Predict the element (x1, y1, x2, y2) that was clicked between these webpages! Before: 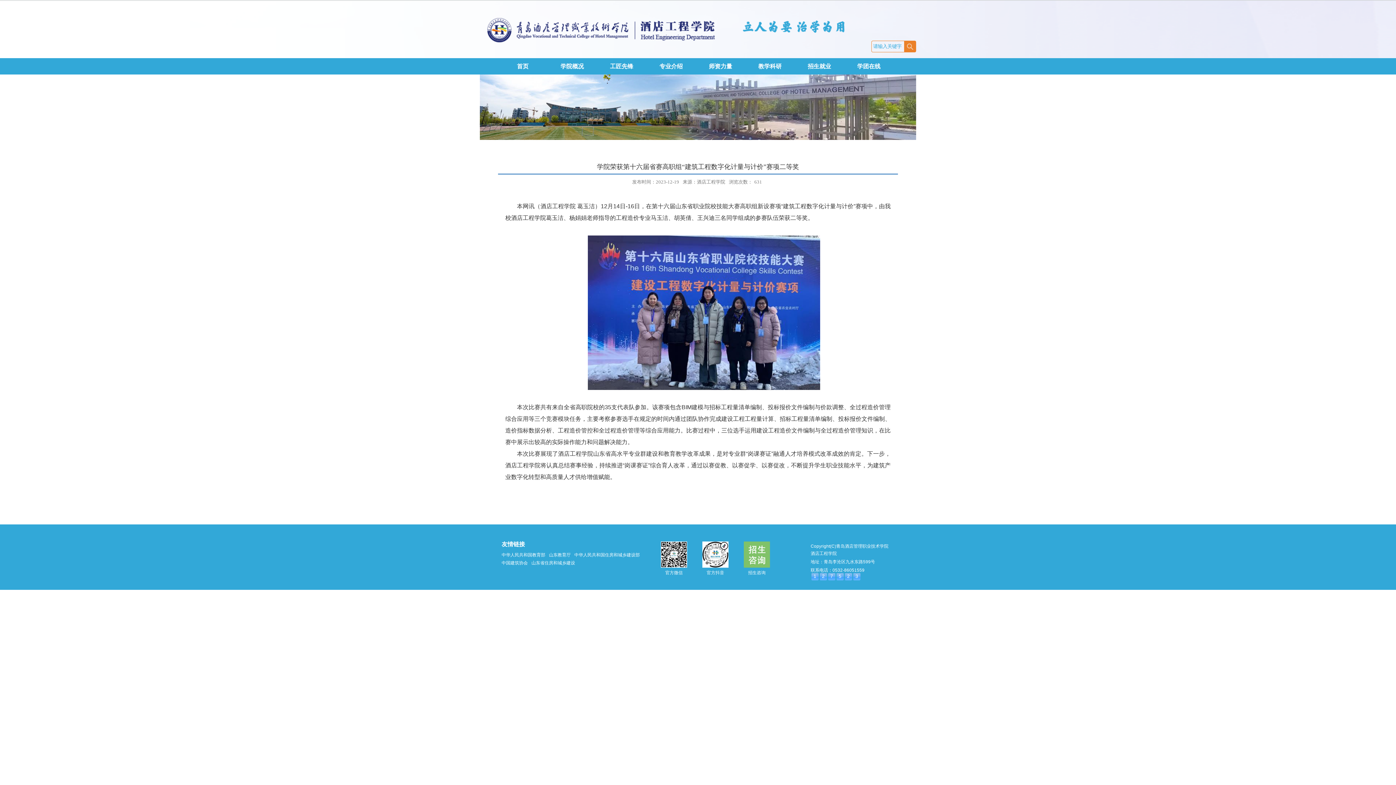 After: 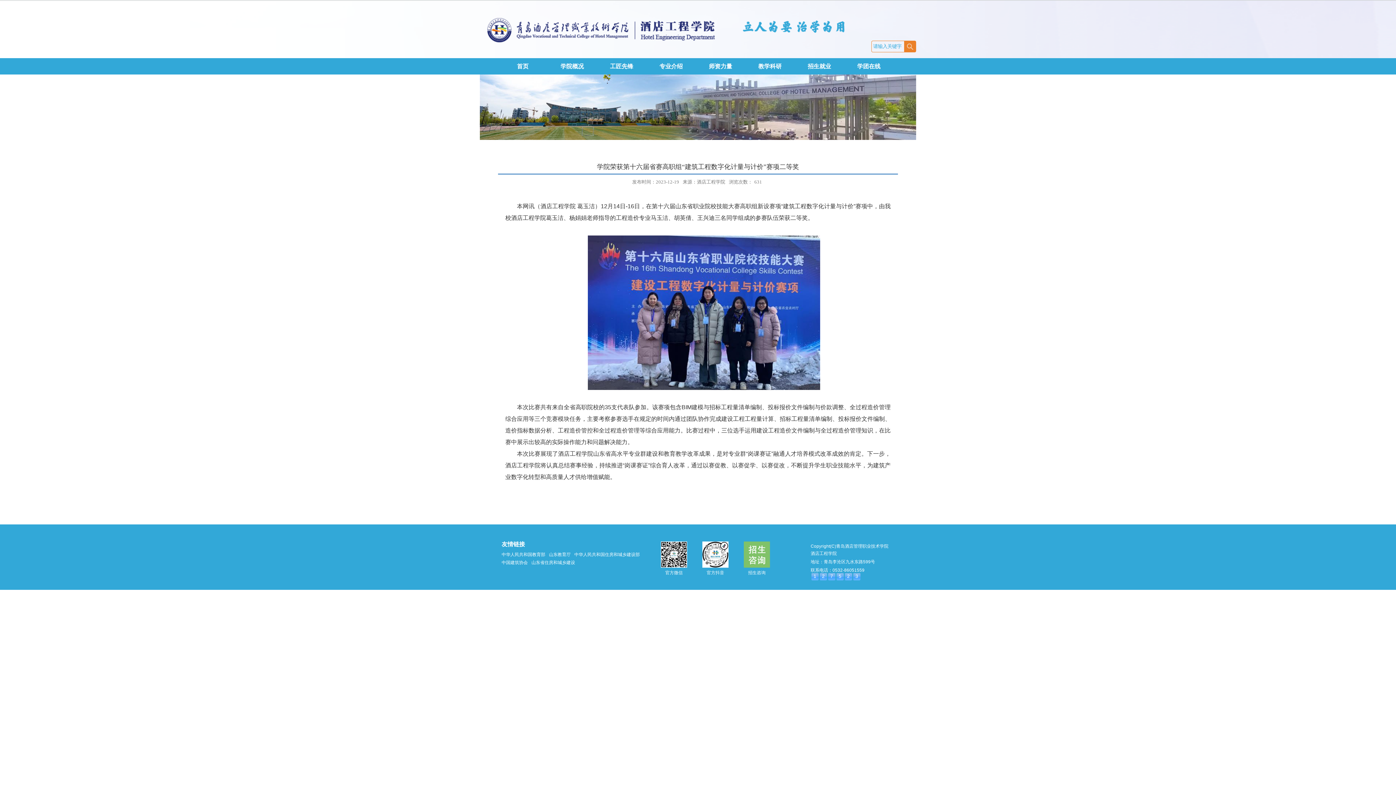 Action: bbox: (501, 560, 528, 565) label: 中国建筑协会